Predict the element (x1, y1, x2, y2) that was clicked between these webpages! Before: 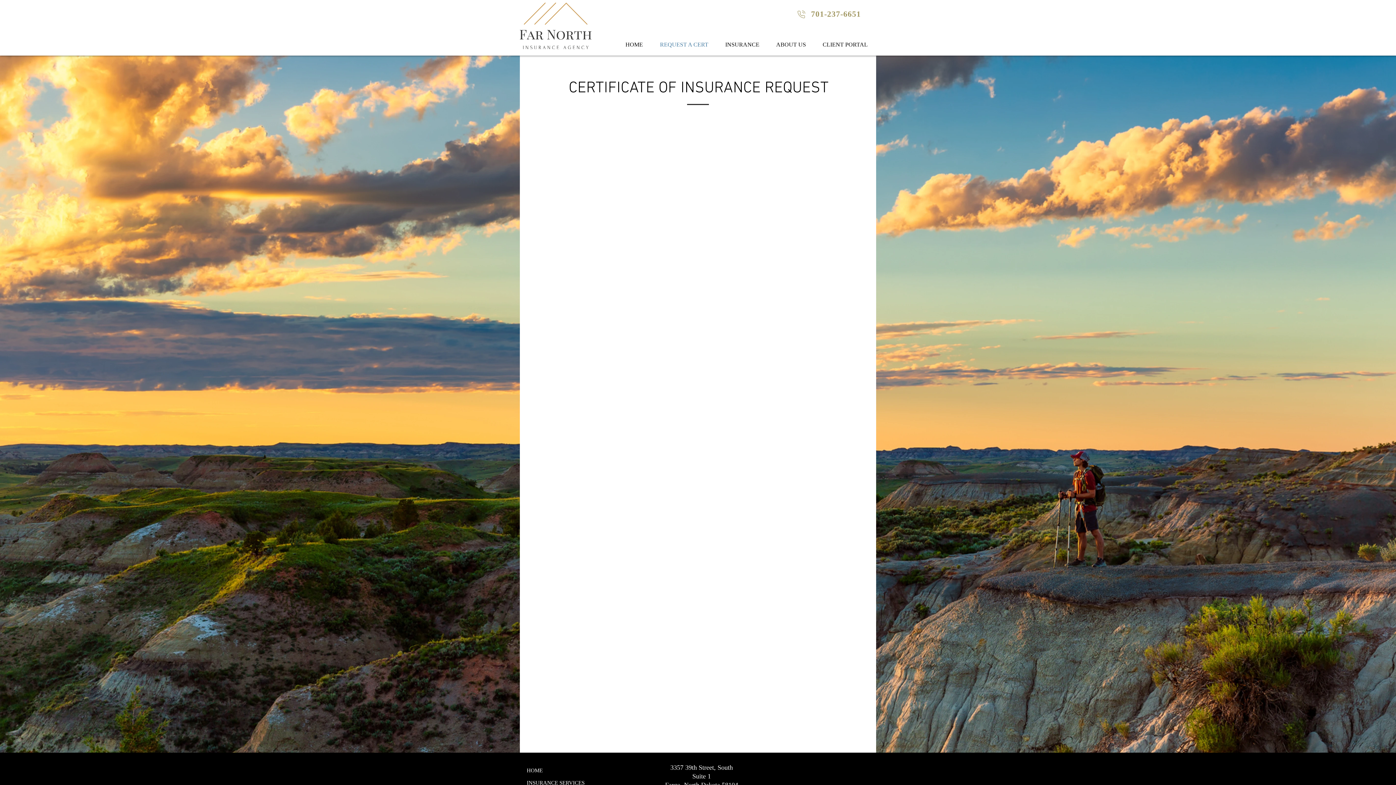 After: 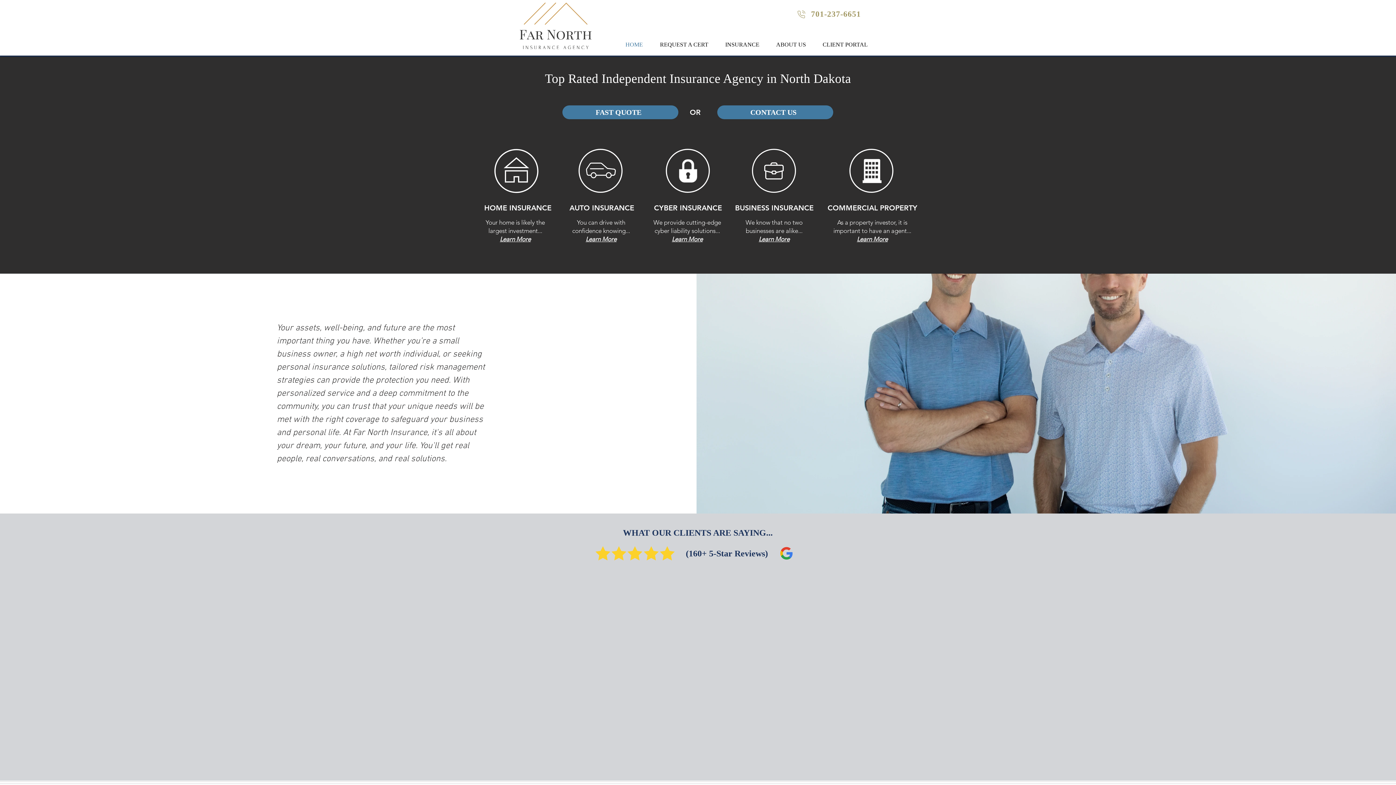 Action: label: HOME bbox: (526, 766, 542, 774)